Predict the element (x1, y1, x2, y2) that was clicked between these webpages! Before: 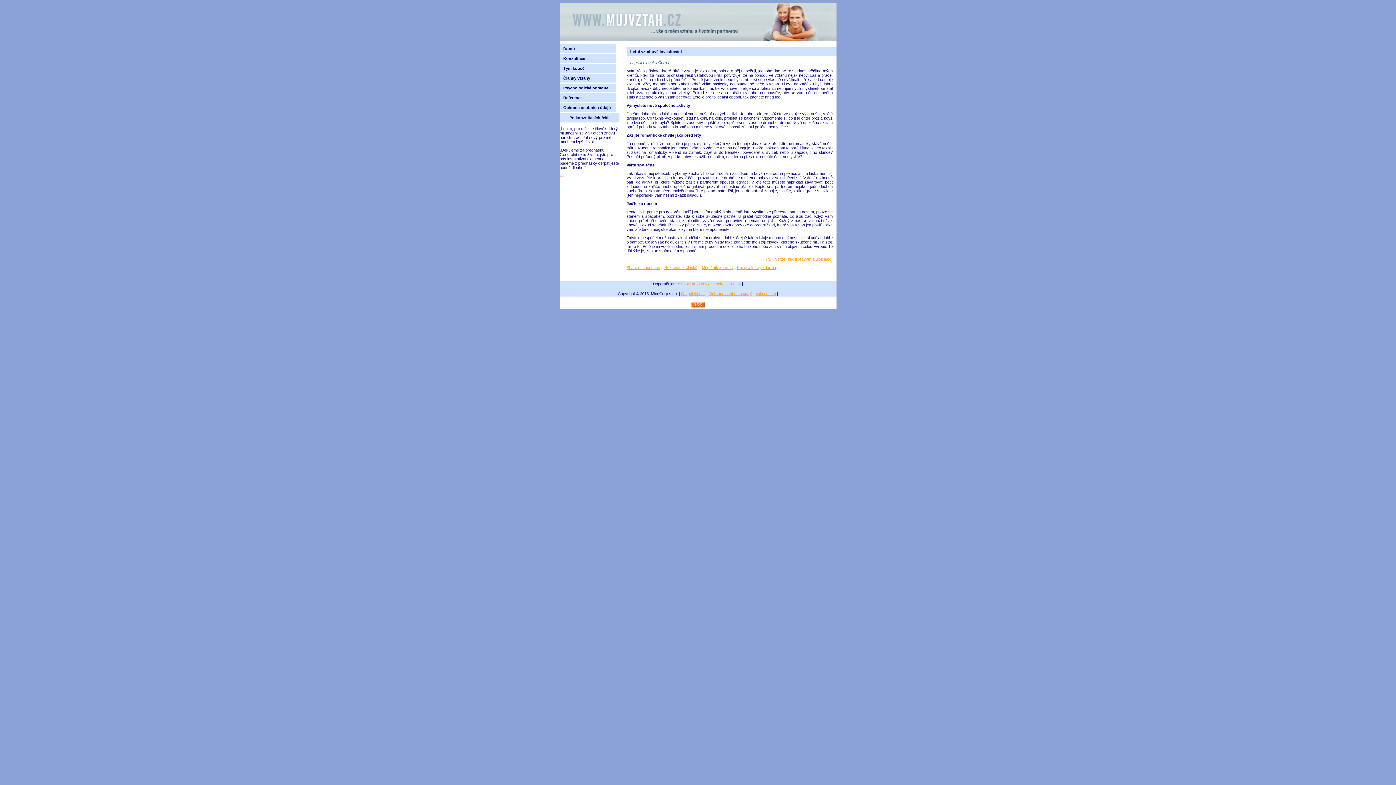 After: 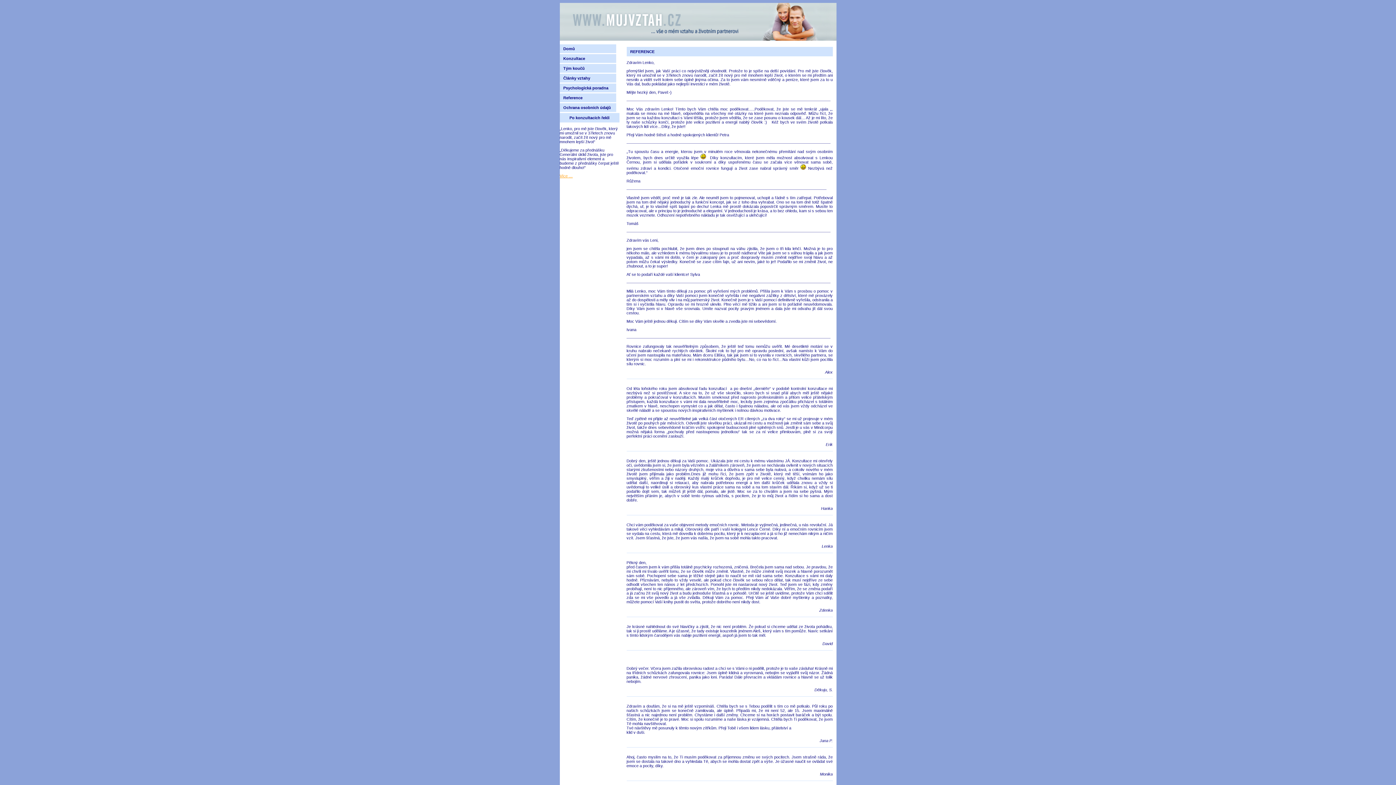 Action: label: Reference bbox: (559, 93, 616, 102)